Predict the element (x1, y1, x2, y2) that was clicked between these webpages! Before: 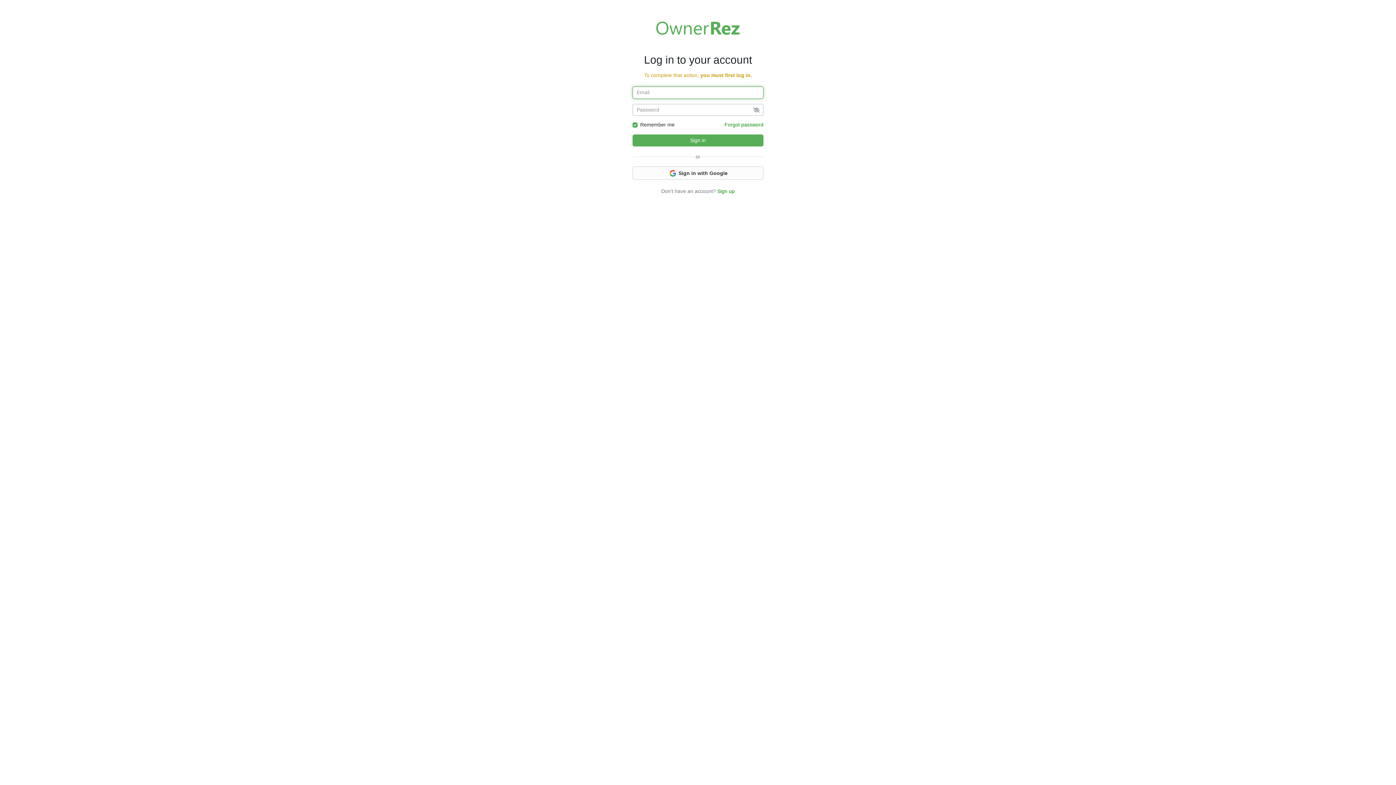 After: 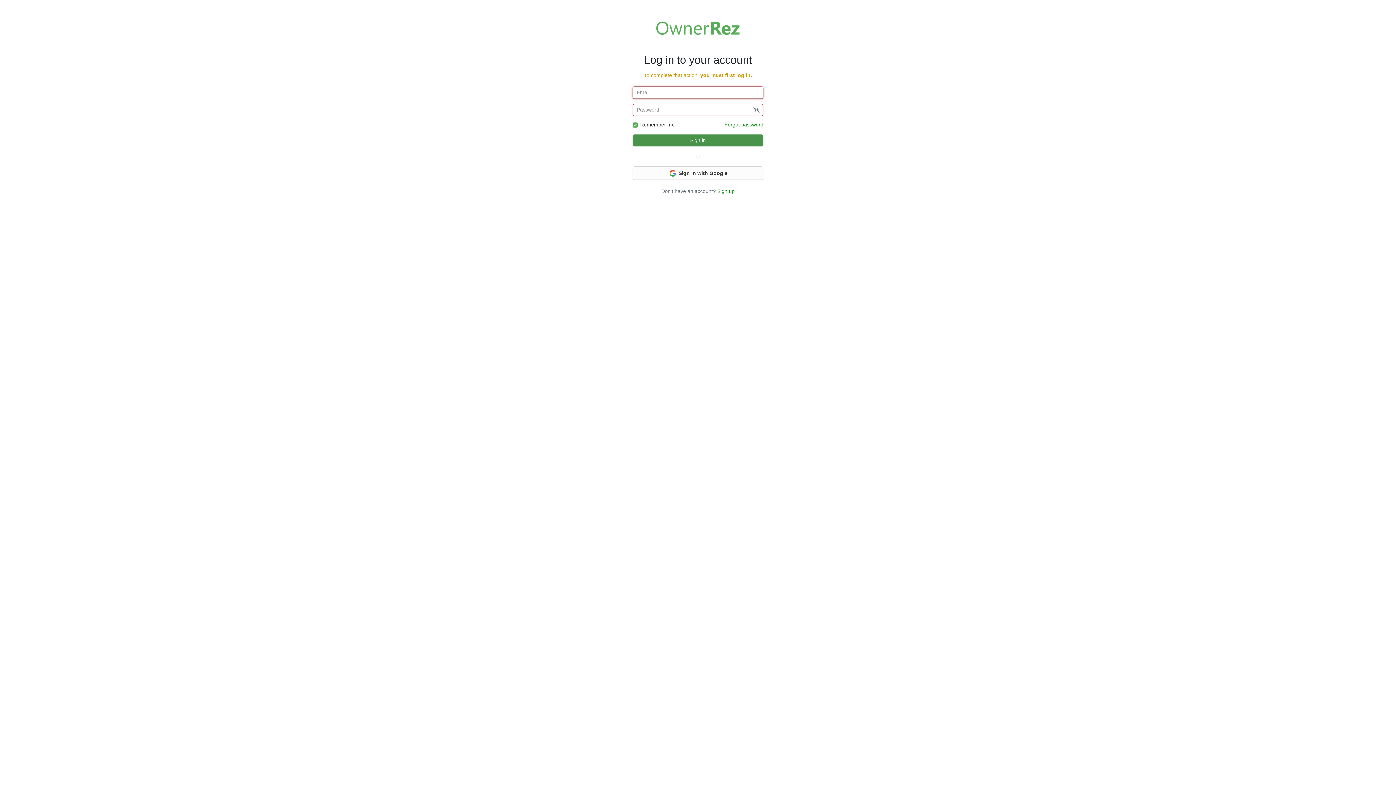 Action: label: Sign in bbox: (632, 134, 763, 146)